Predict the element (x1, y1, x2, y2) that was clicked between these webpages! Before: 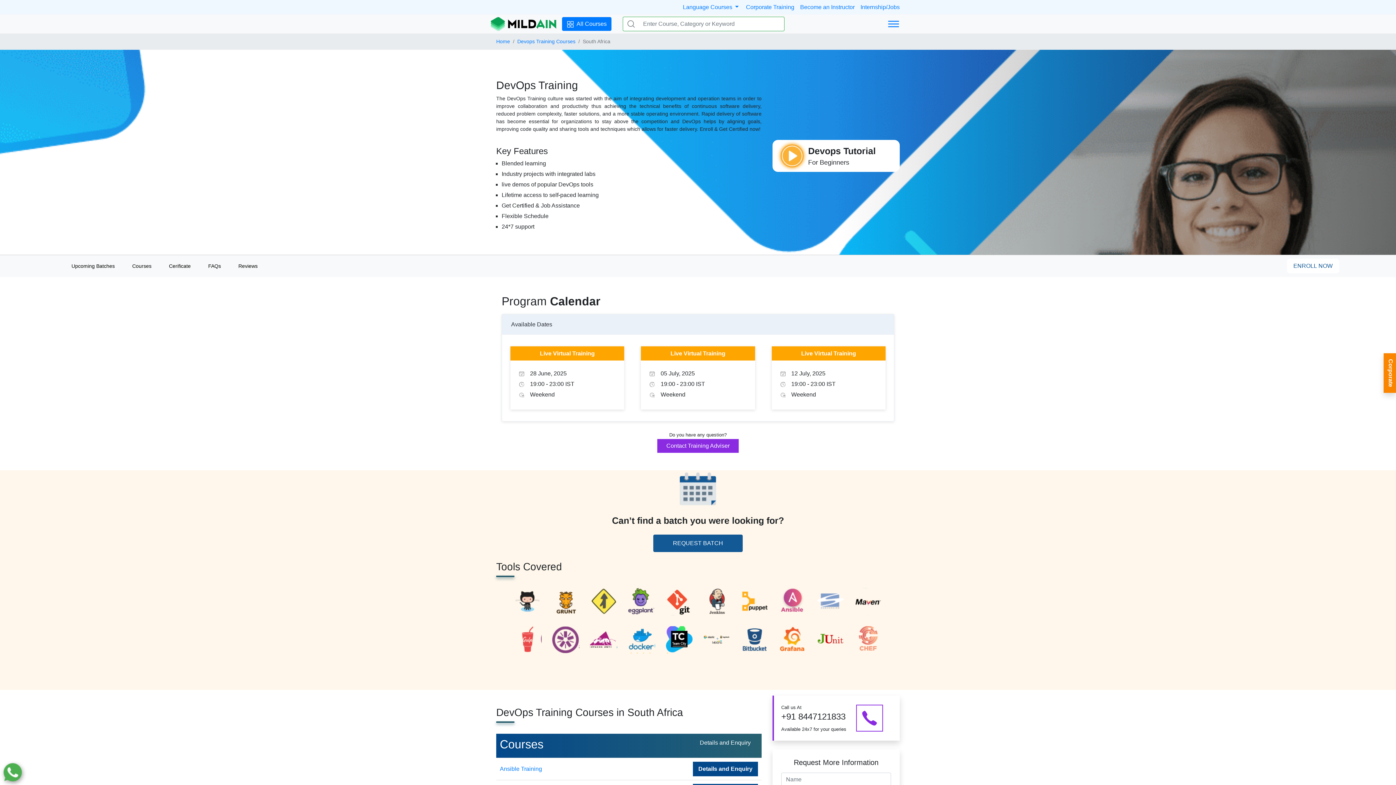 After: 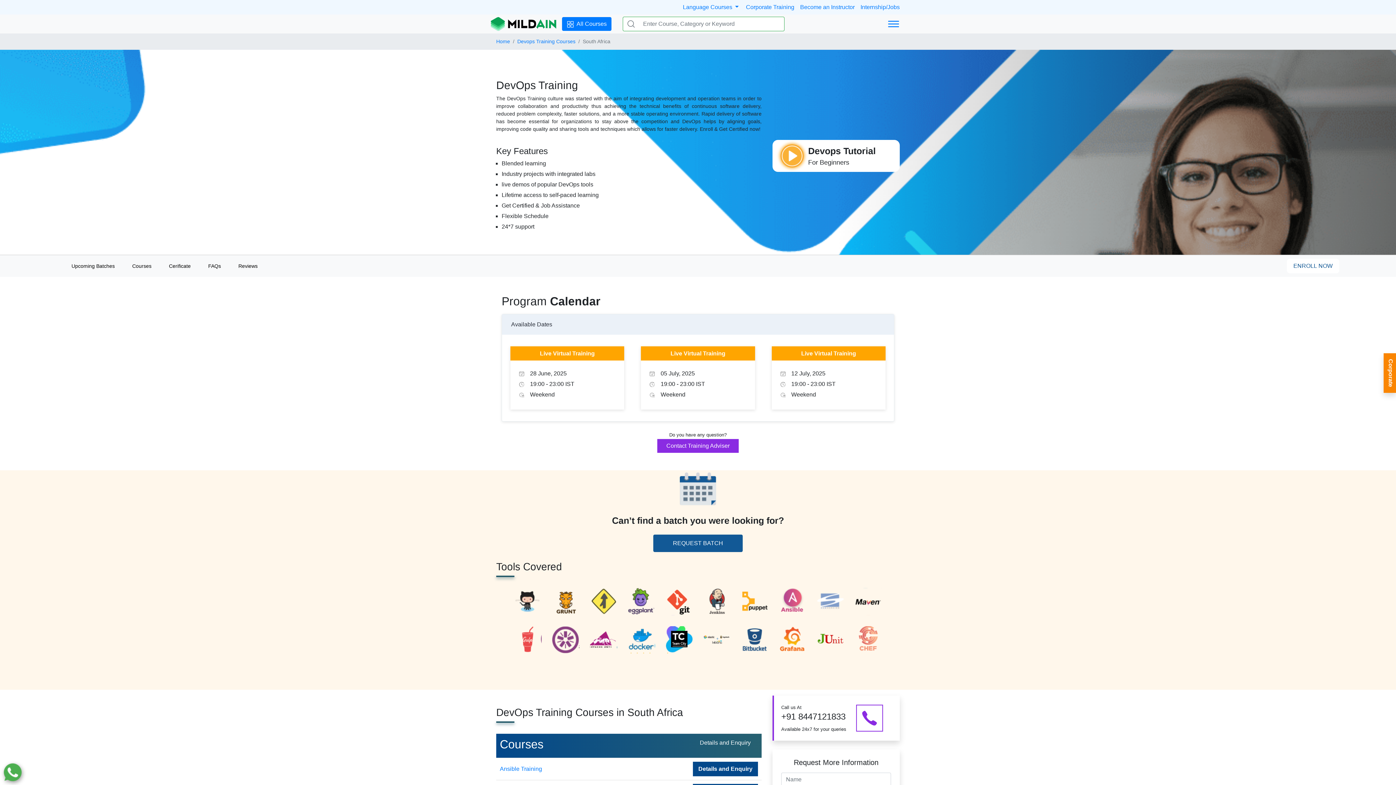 Action: bbox: (623, 17, 639, 30)